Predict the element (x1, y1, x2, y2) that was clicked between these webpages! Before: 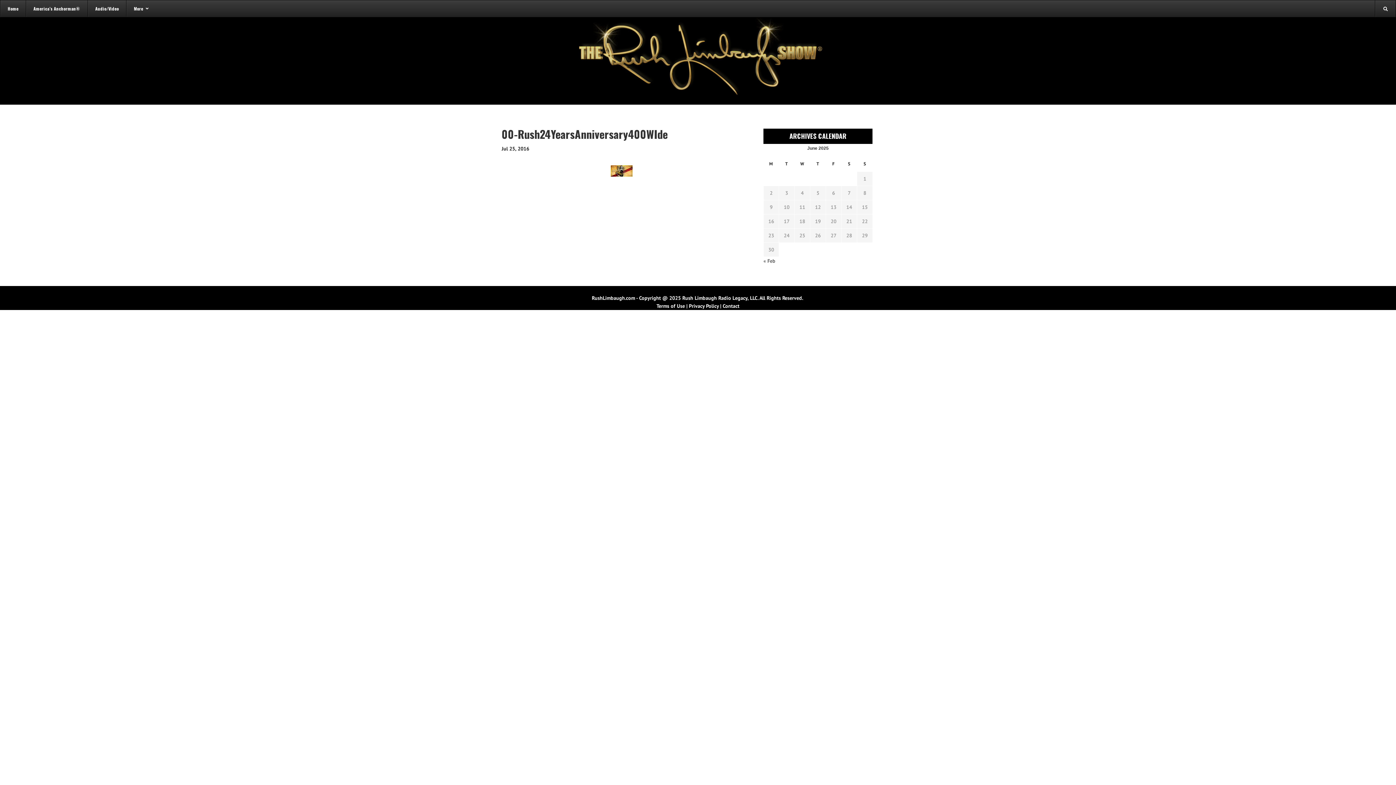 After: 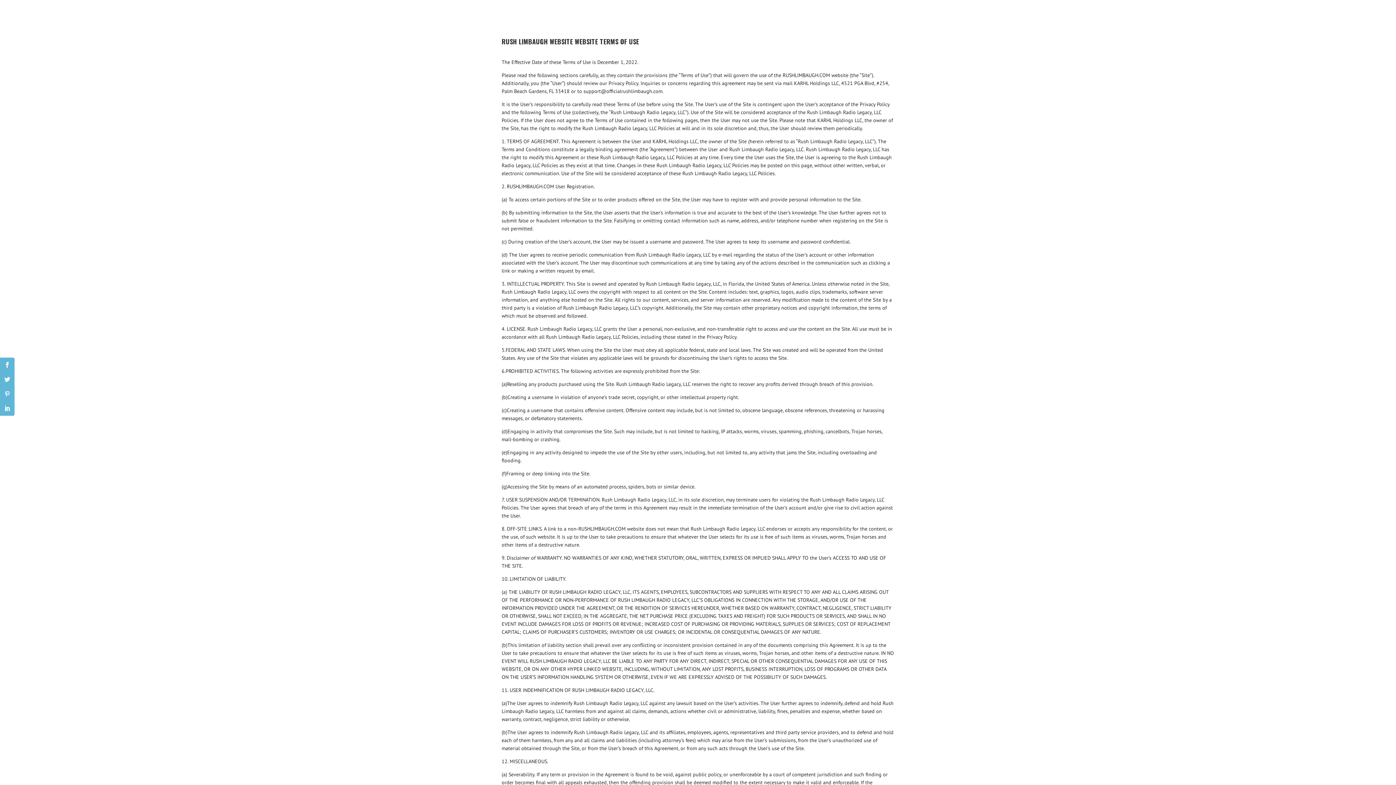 Action: label: Terms of Use bbox: (656, 302, 685, 309)